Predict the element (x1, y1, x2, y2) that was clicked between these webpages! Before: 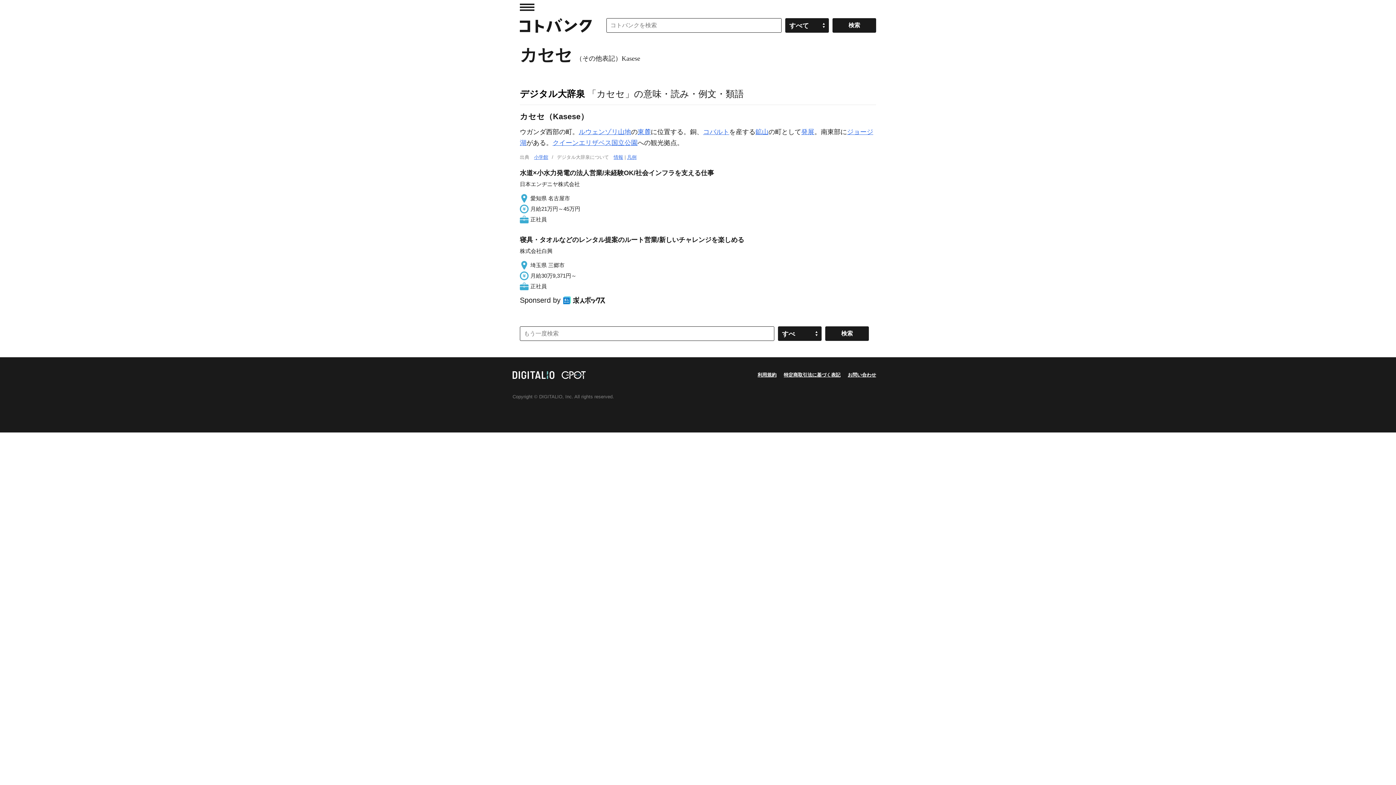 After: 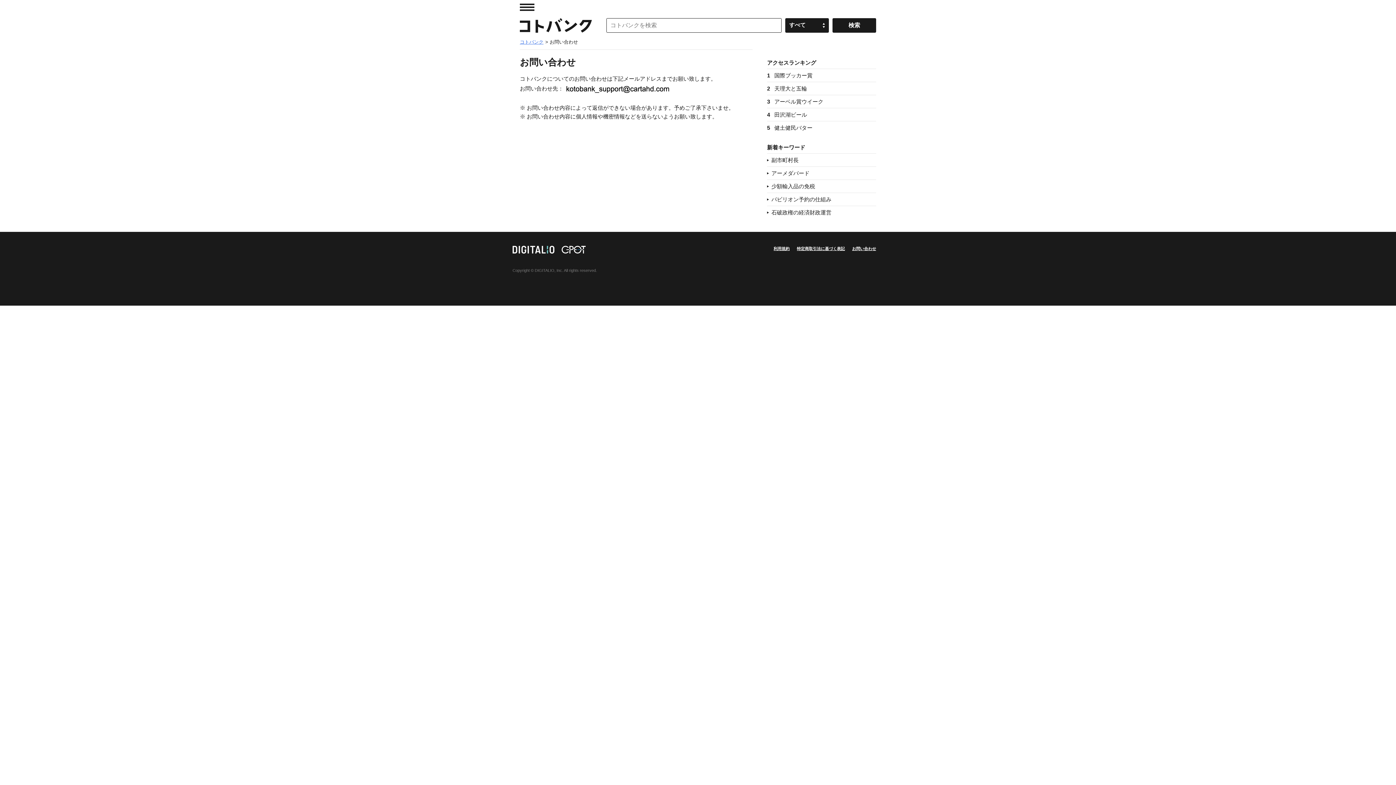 Action: bbox: (848, 372, 876, 377) label: お問い合わせ